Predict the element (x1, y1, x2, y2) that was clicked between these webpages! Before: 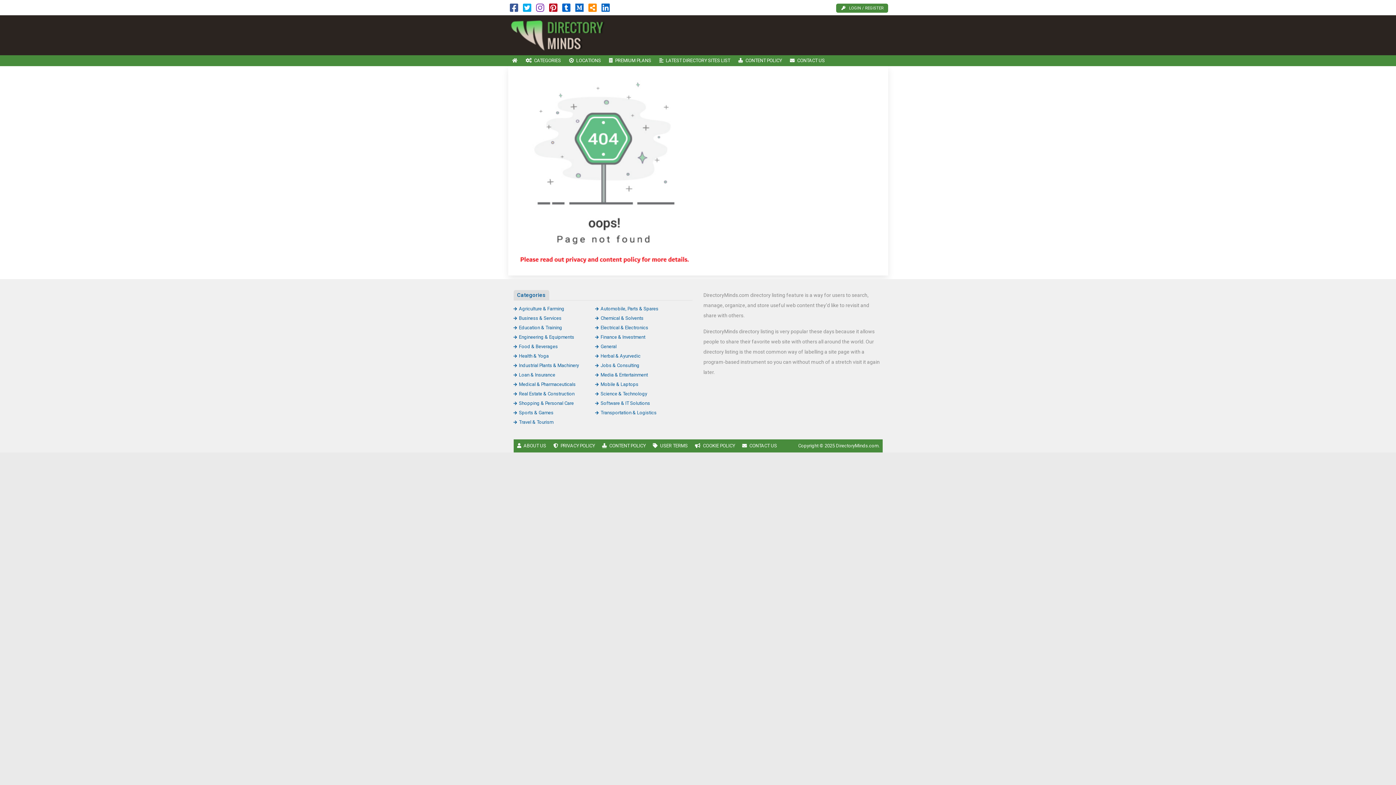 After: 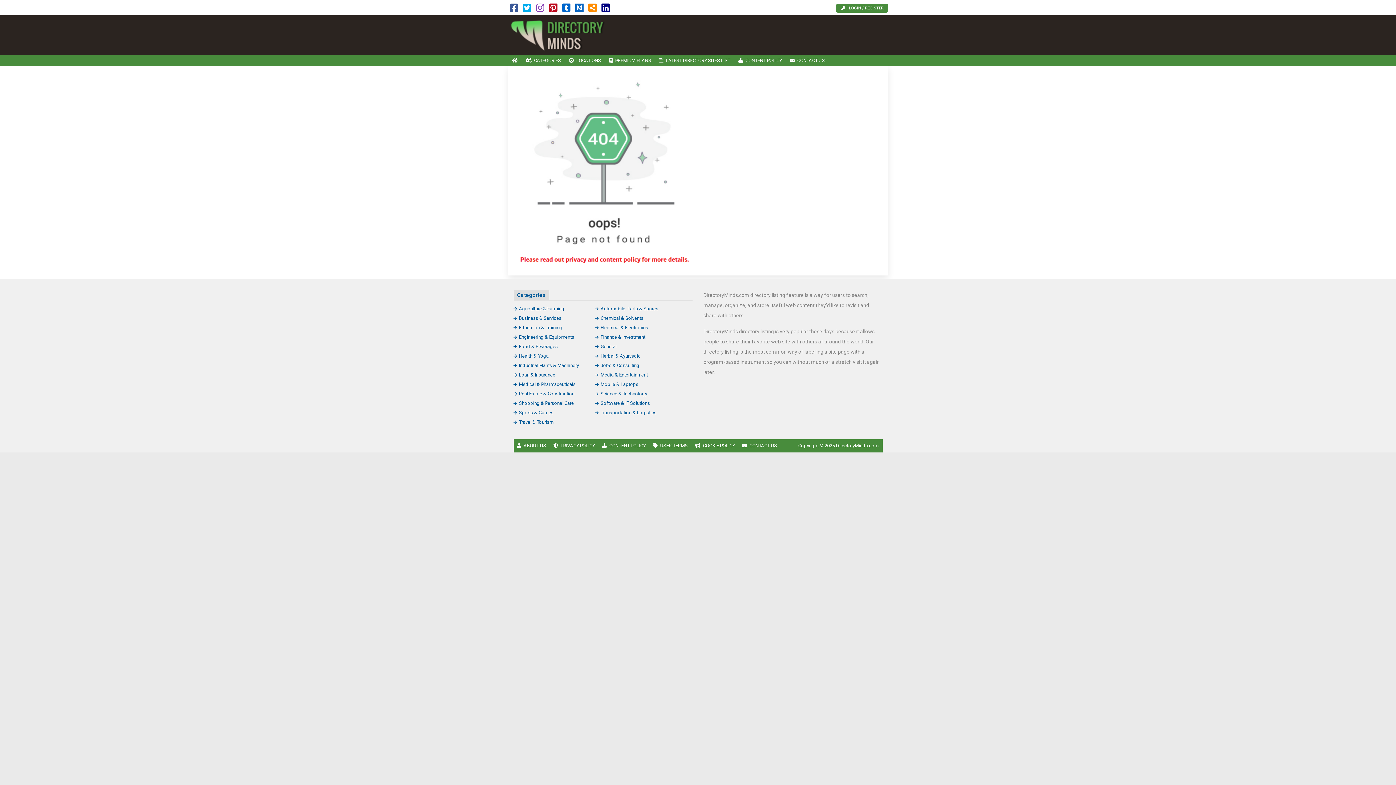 Action: bbox: (601, 6, 610, 12)